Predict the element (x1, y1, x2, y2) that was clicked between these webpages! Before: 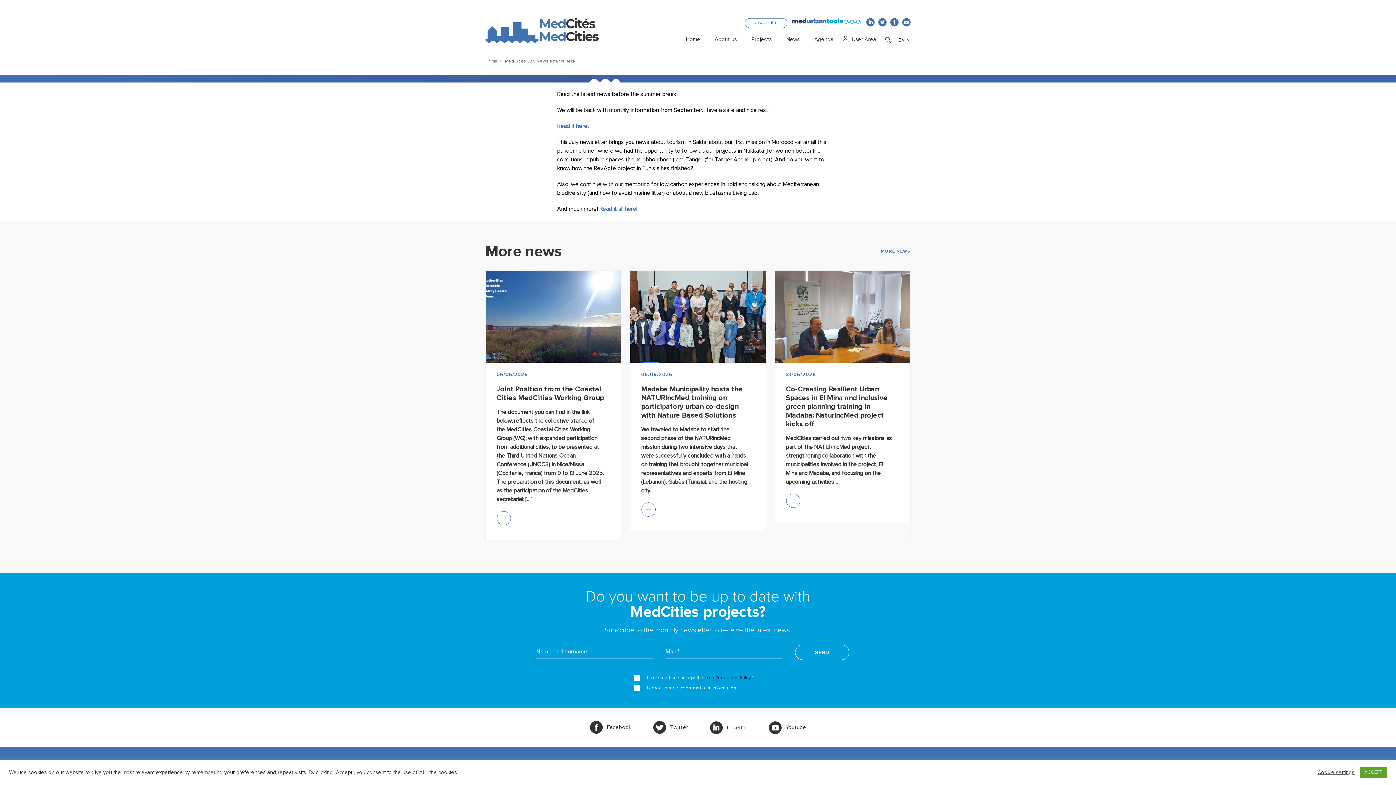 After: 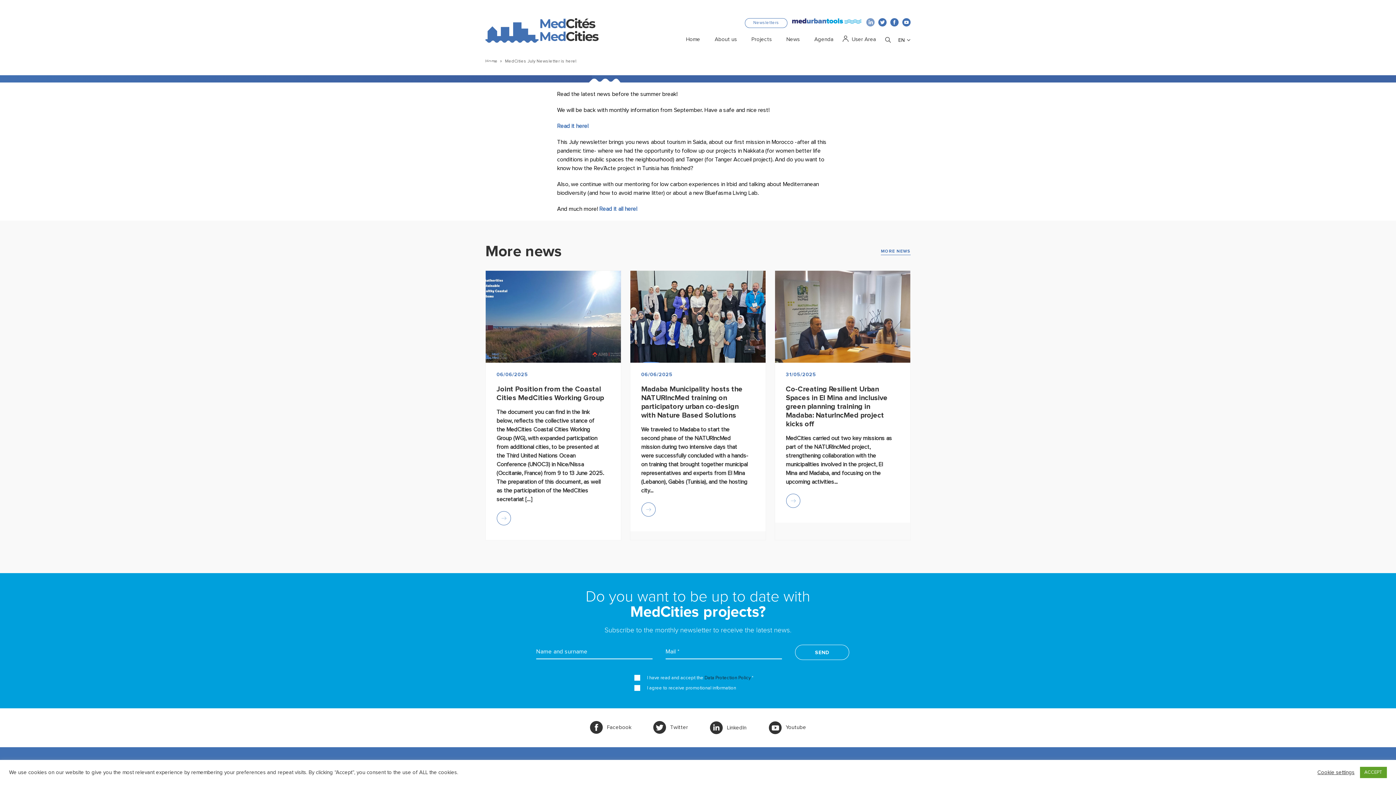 Action: bbox: (866, 18, 874, 26)